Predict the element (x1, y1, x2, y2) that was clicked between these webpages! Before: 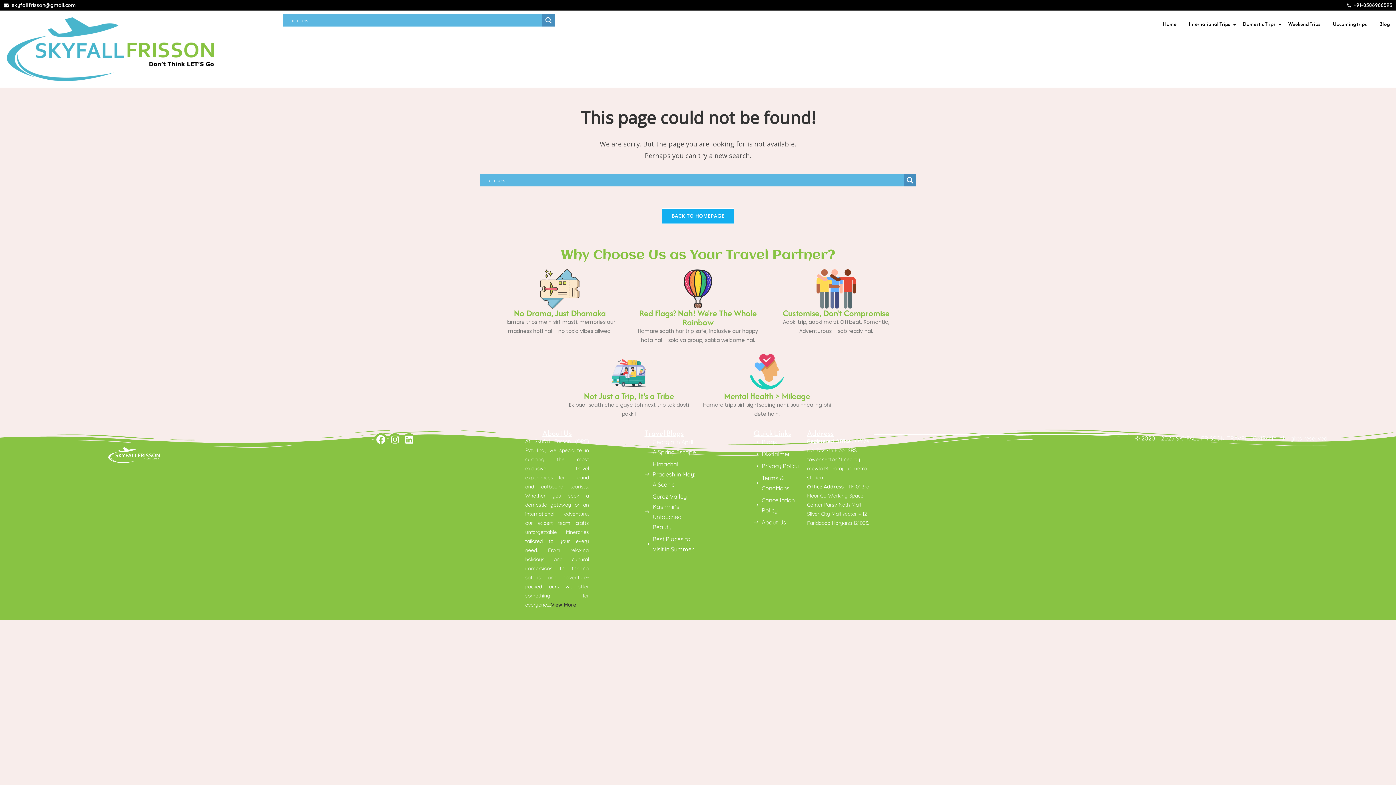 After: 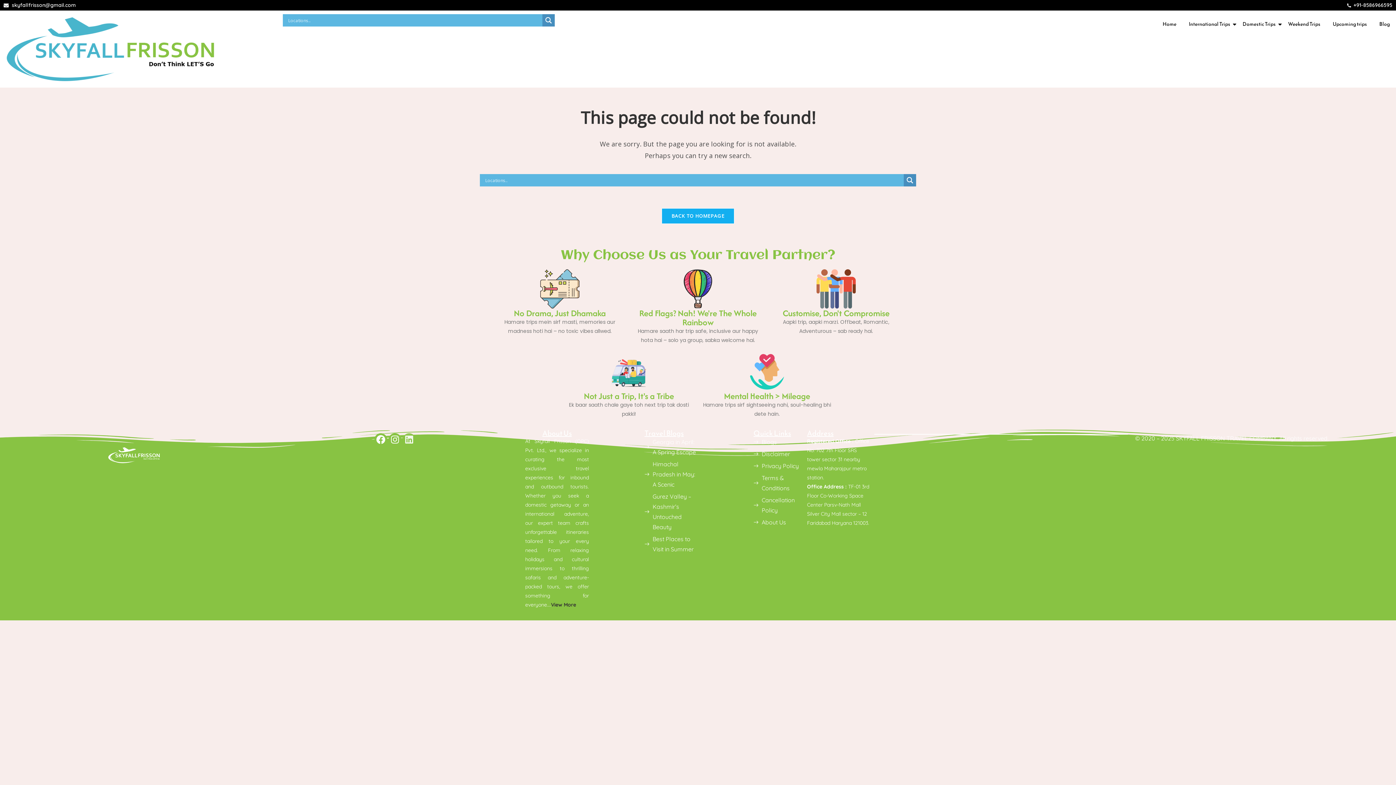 Action: label: Linkedin bbox: (402, 433, 415, 446)